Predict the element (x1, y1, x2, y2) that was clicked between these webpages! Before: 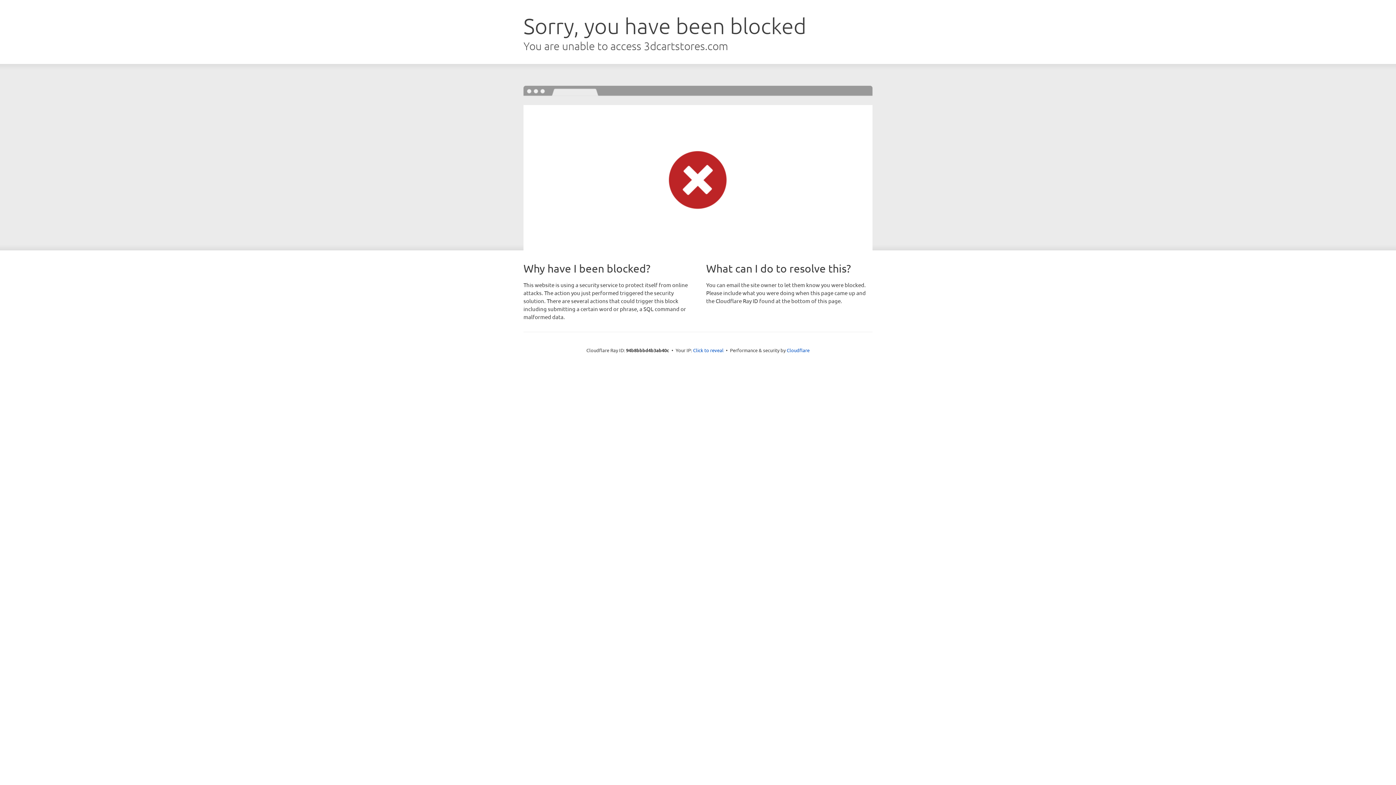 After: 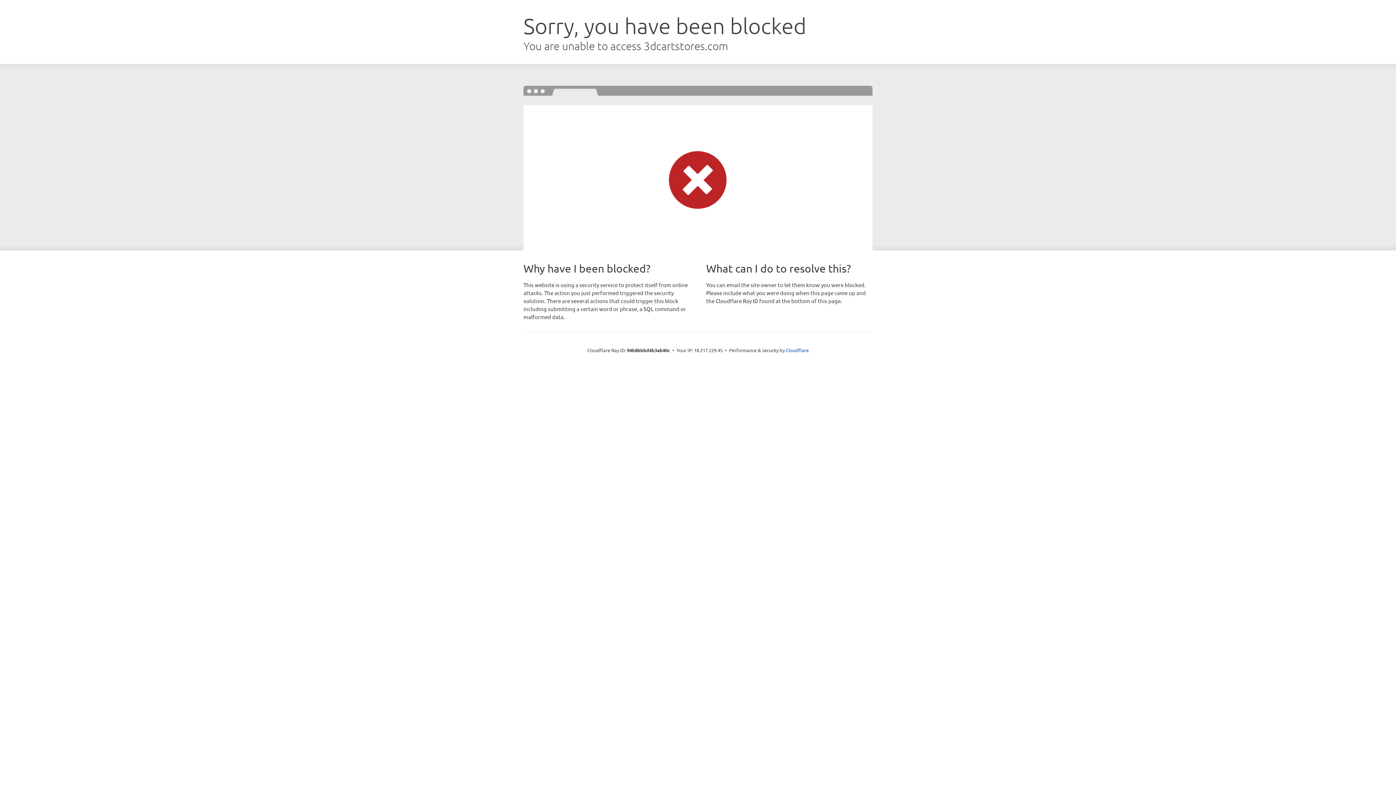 Action: label: Click to reveal bbox: (693, 346, 723, 353)